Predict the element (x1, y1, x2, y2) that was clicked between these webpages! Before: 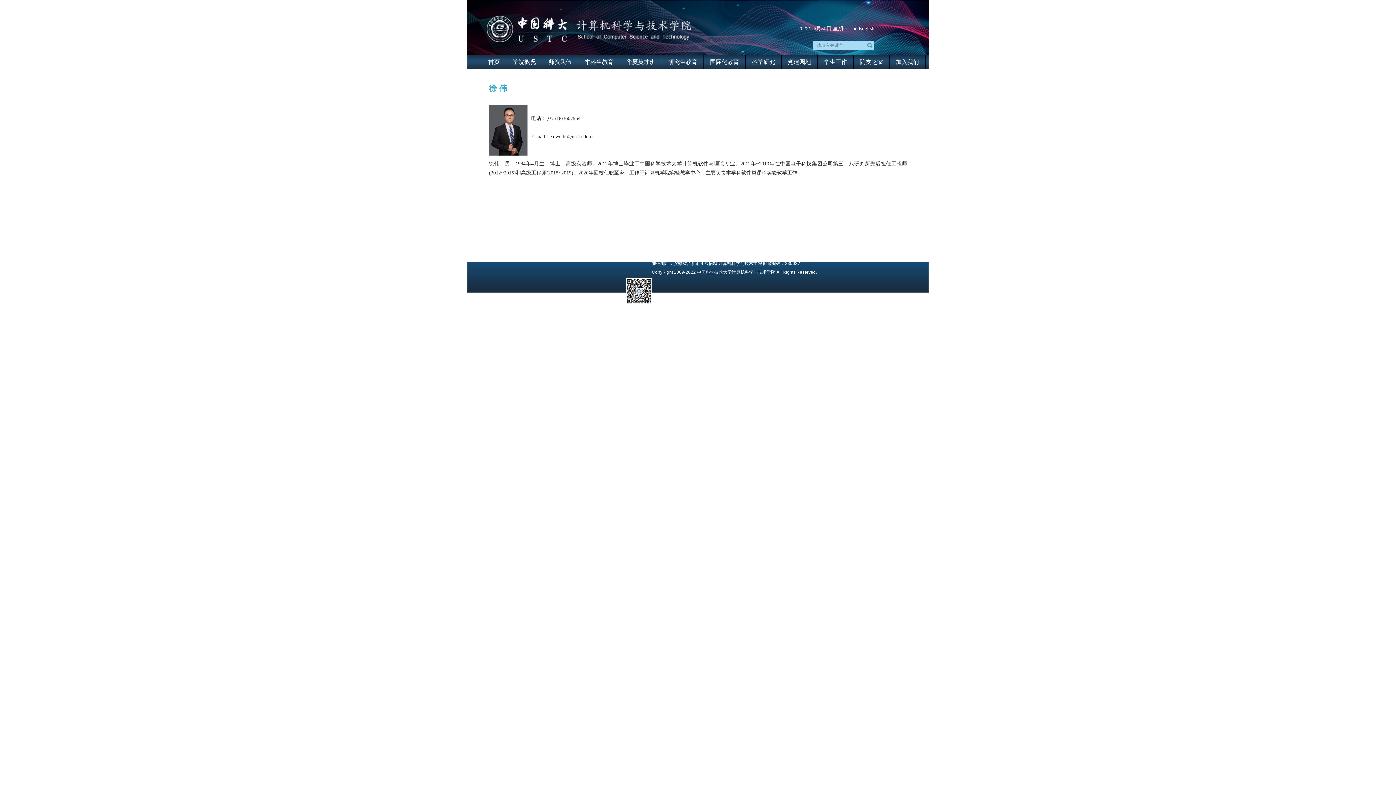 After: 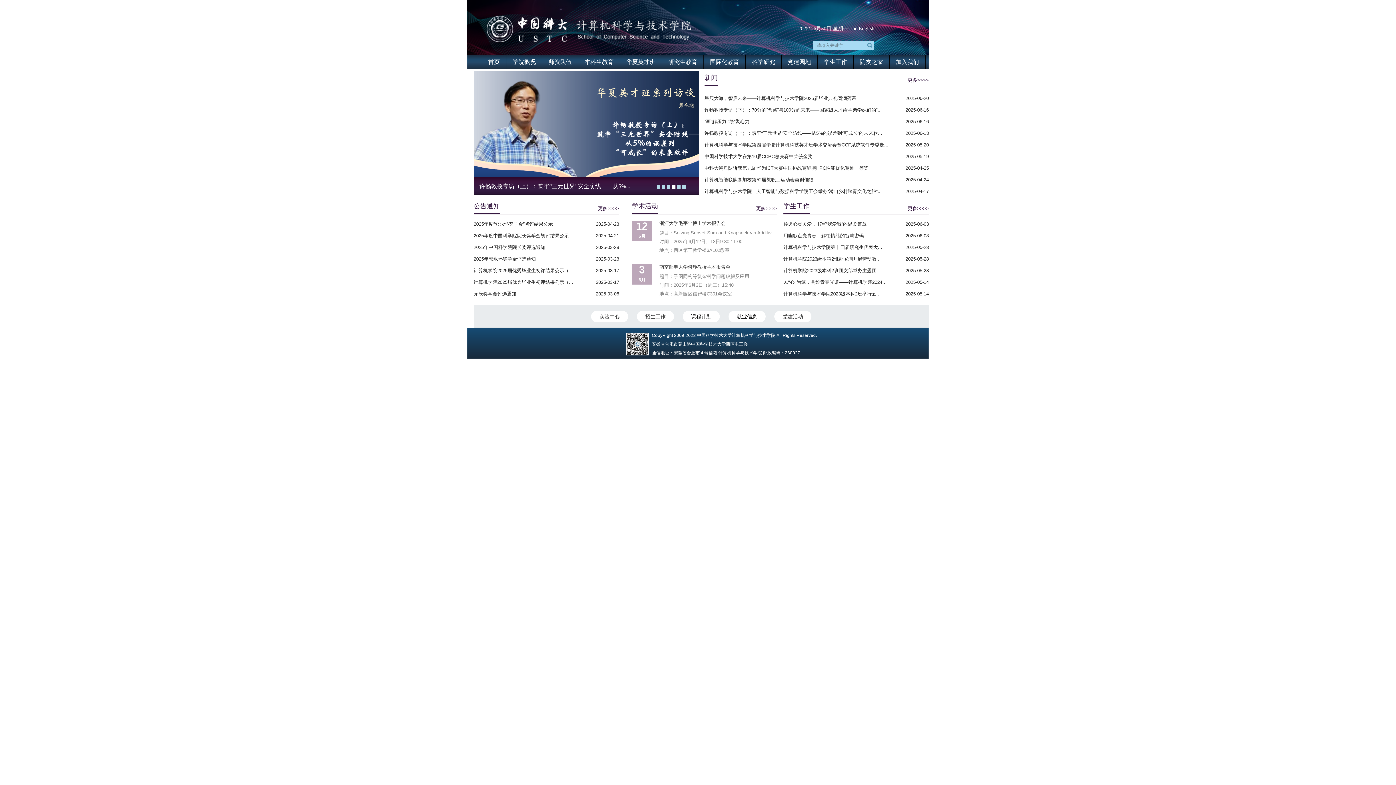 Action: bbox: (485, 14, 692, 19)